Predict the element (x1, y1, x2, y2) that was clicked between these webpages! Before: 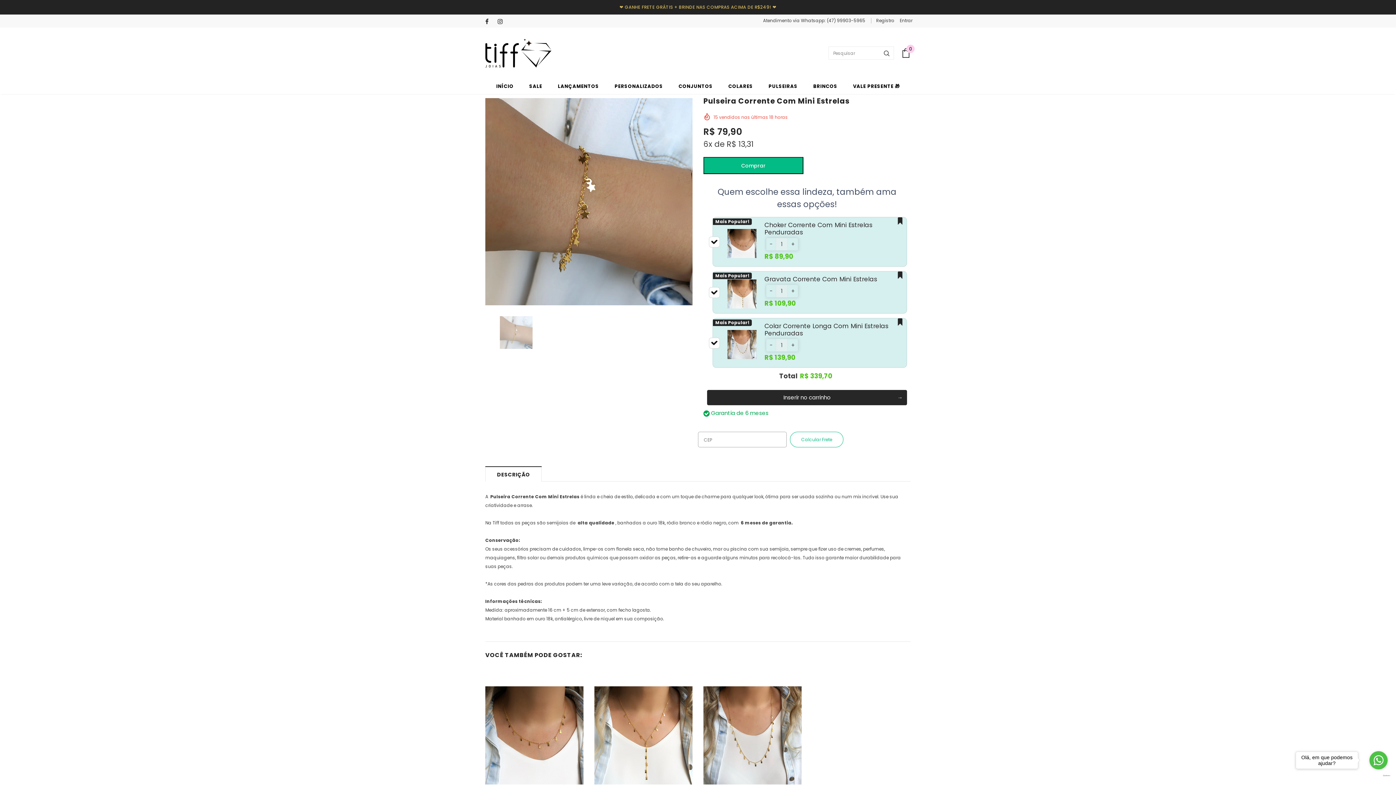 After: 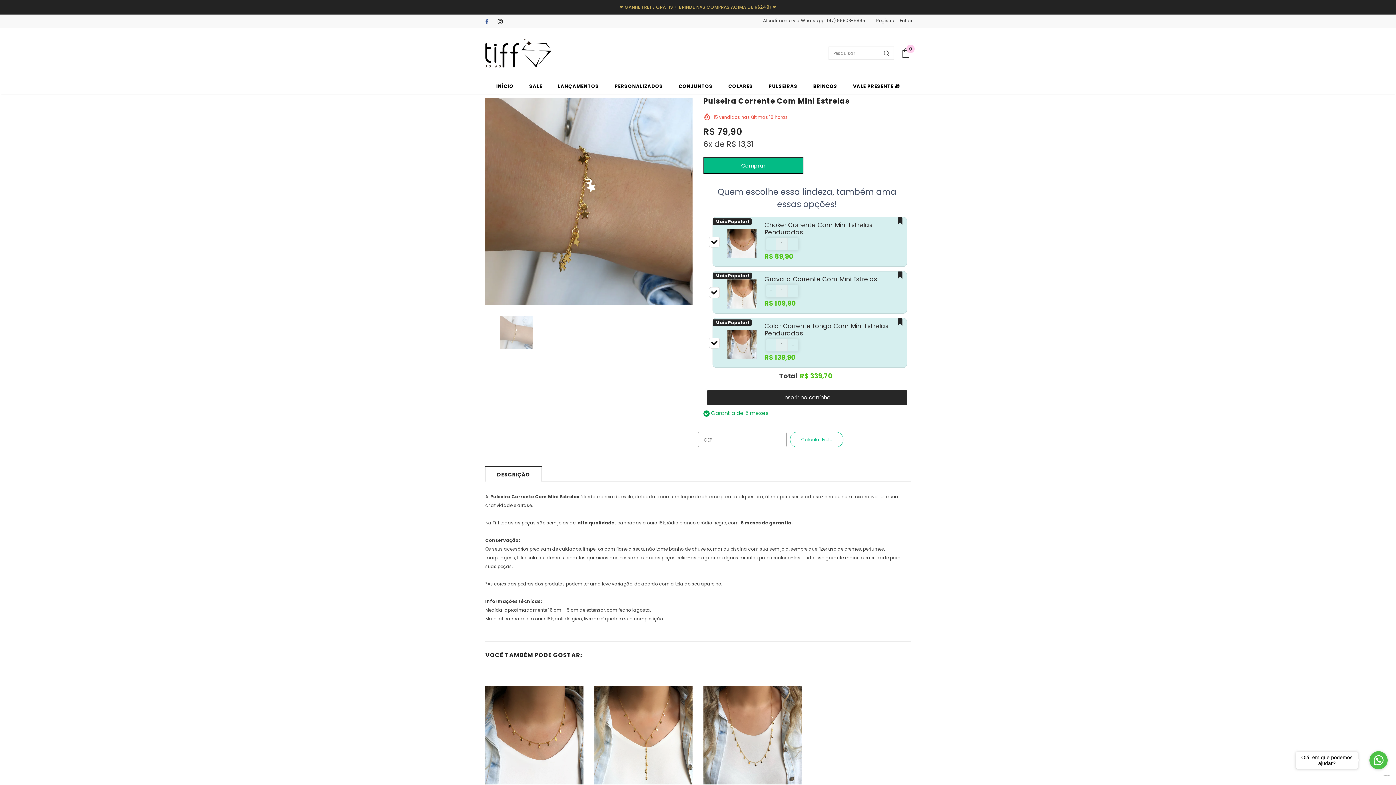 Action: bbox: (485, 17, 494, 26)